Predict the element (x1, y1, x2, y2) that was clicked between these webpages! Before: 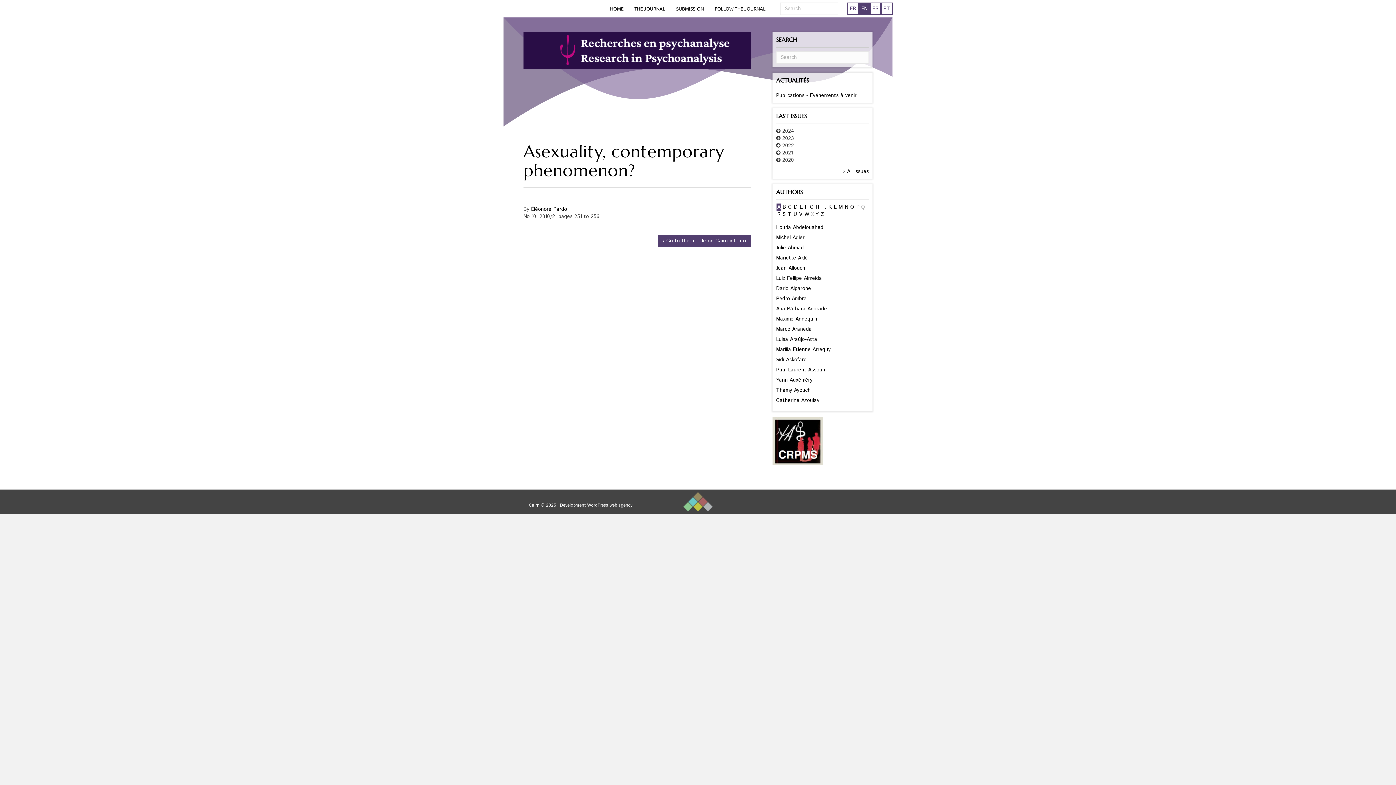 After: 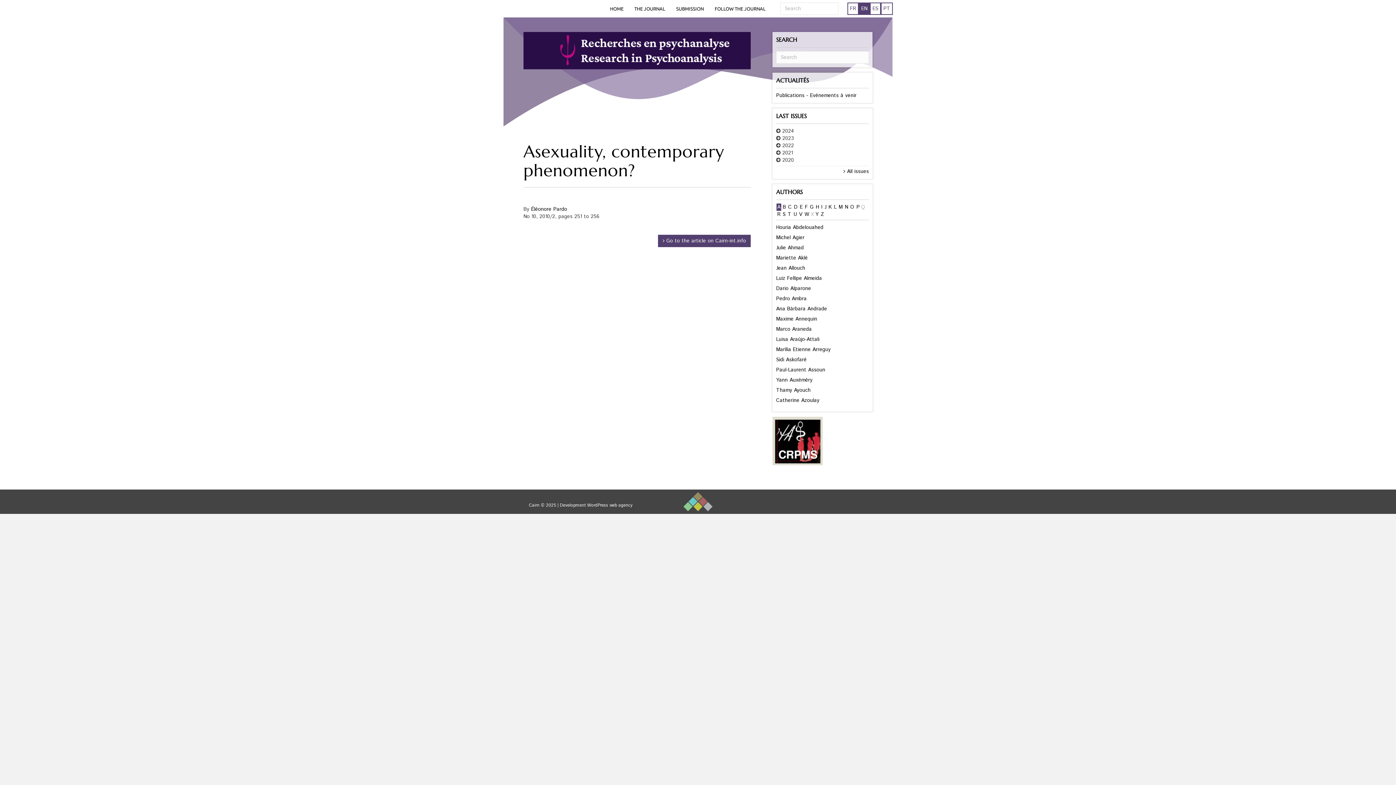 Action: bbox: (772, 437, 822, 444)